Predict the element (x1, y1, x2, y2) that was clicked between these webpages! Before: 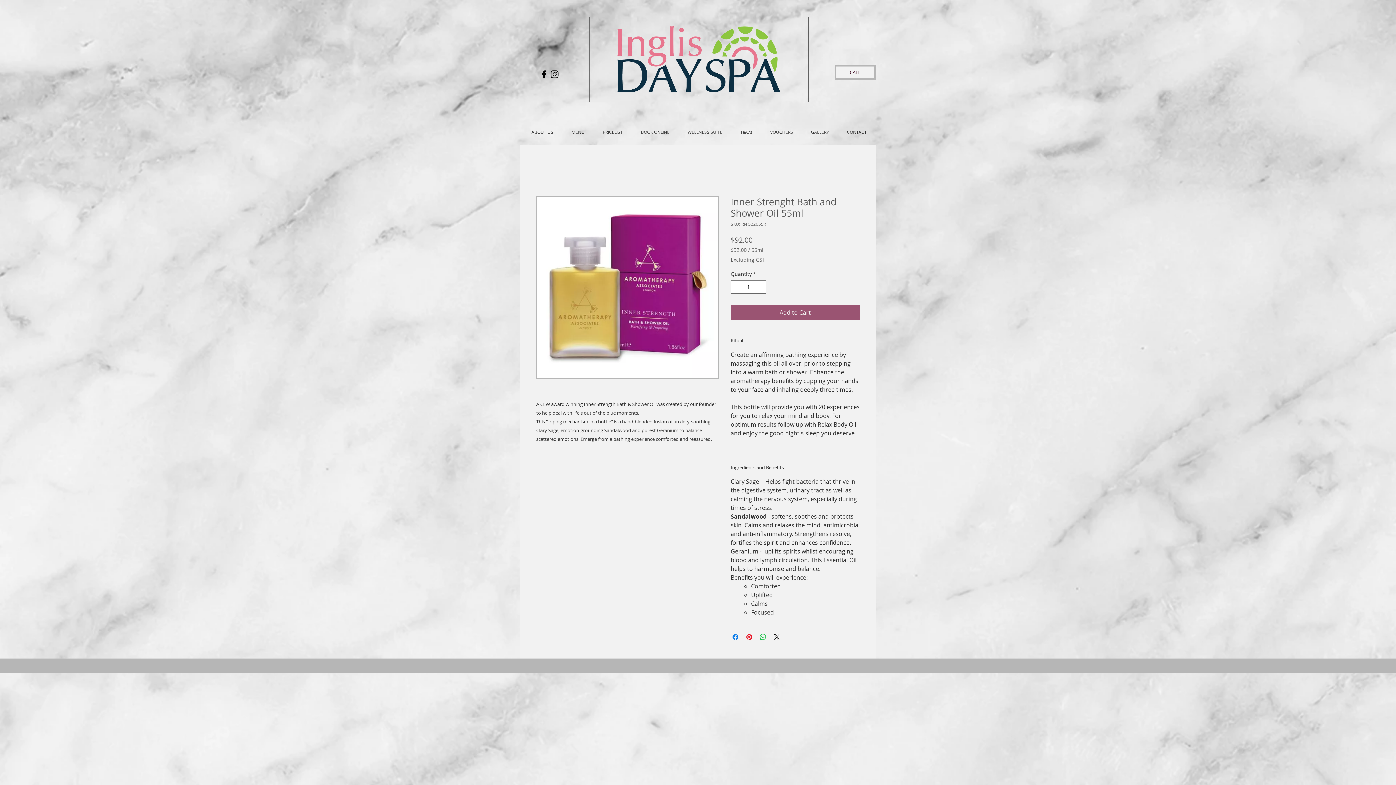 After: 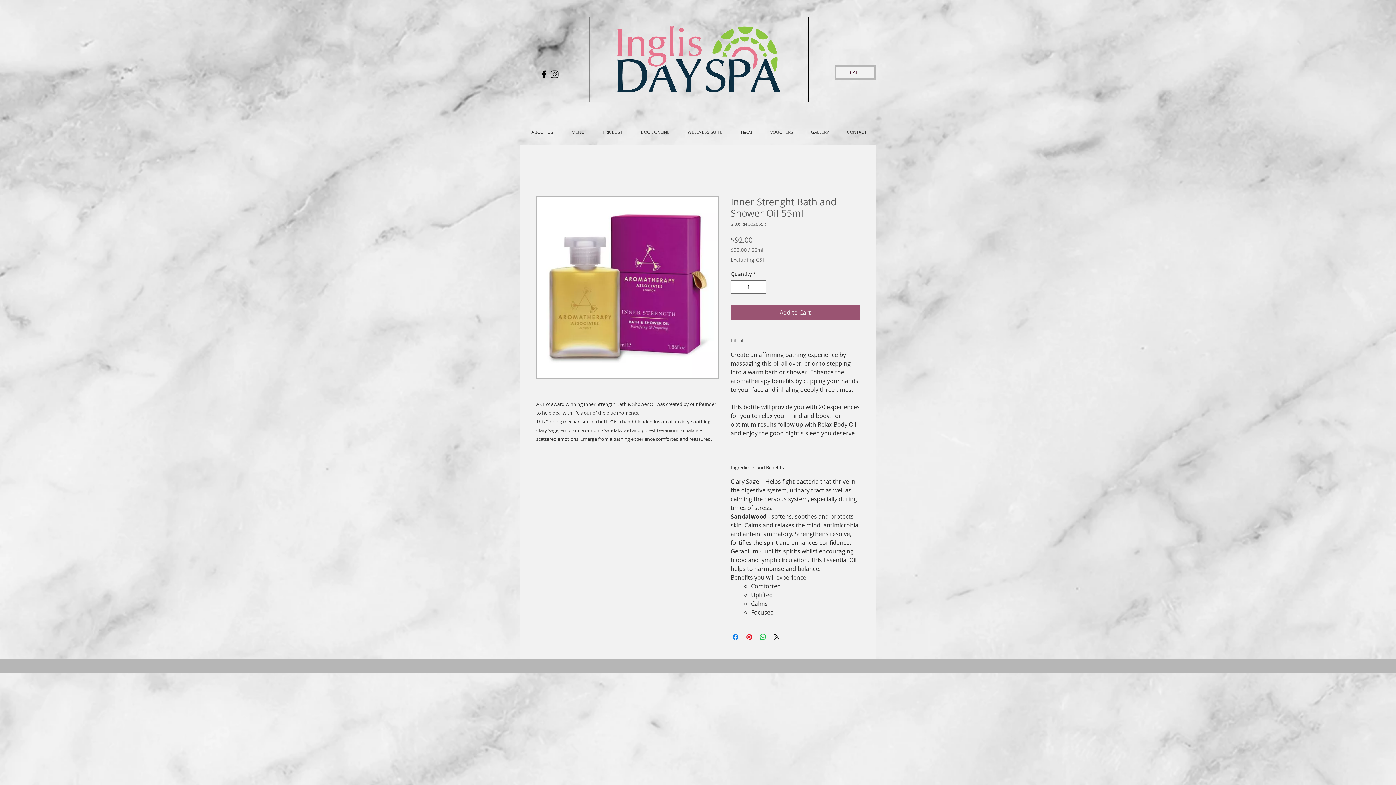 Action: bbox: (730, 337, 860, 344) label: Ritual